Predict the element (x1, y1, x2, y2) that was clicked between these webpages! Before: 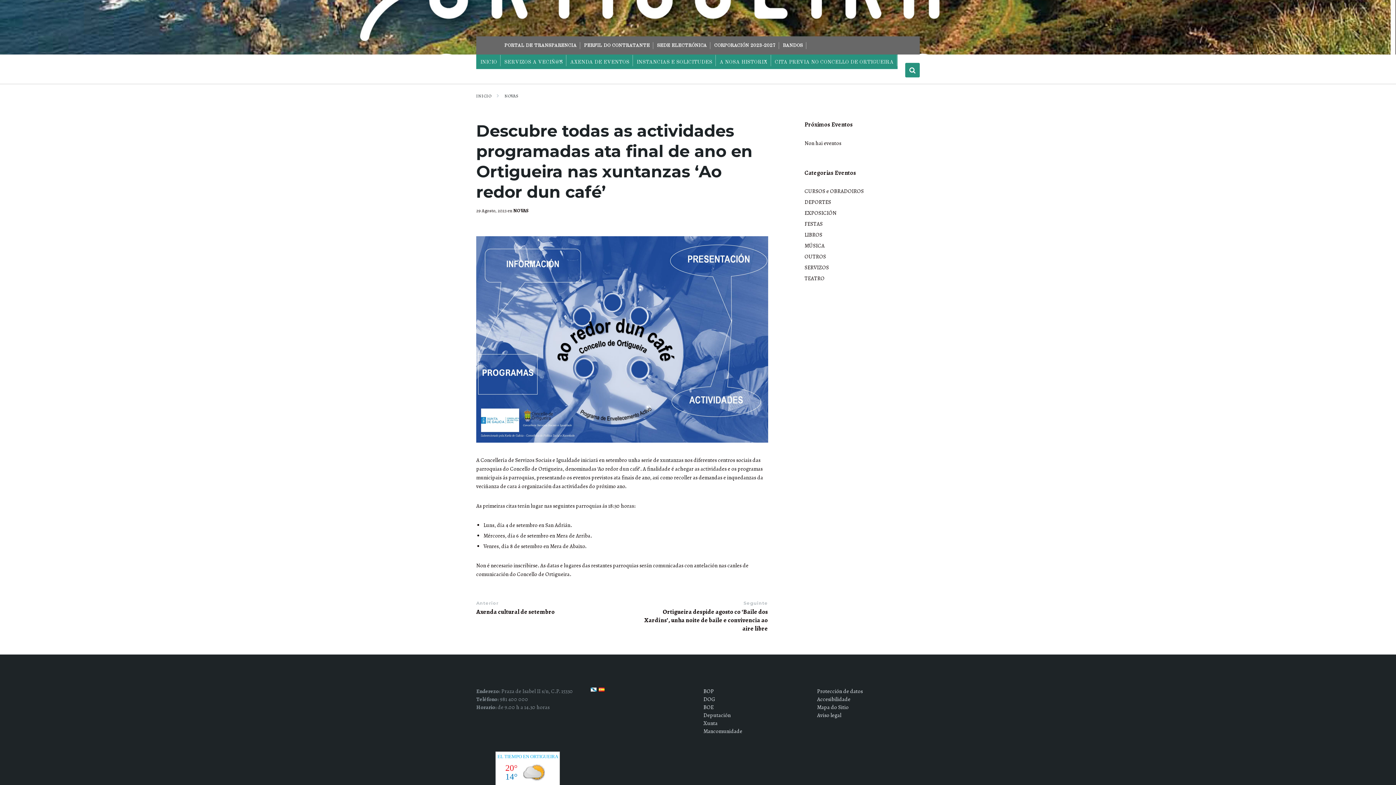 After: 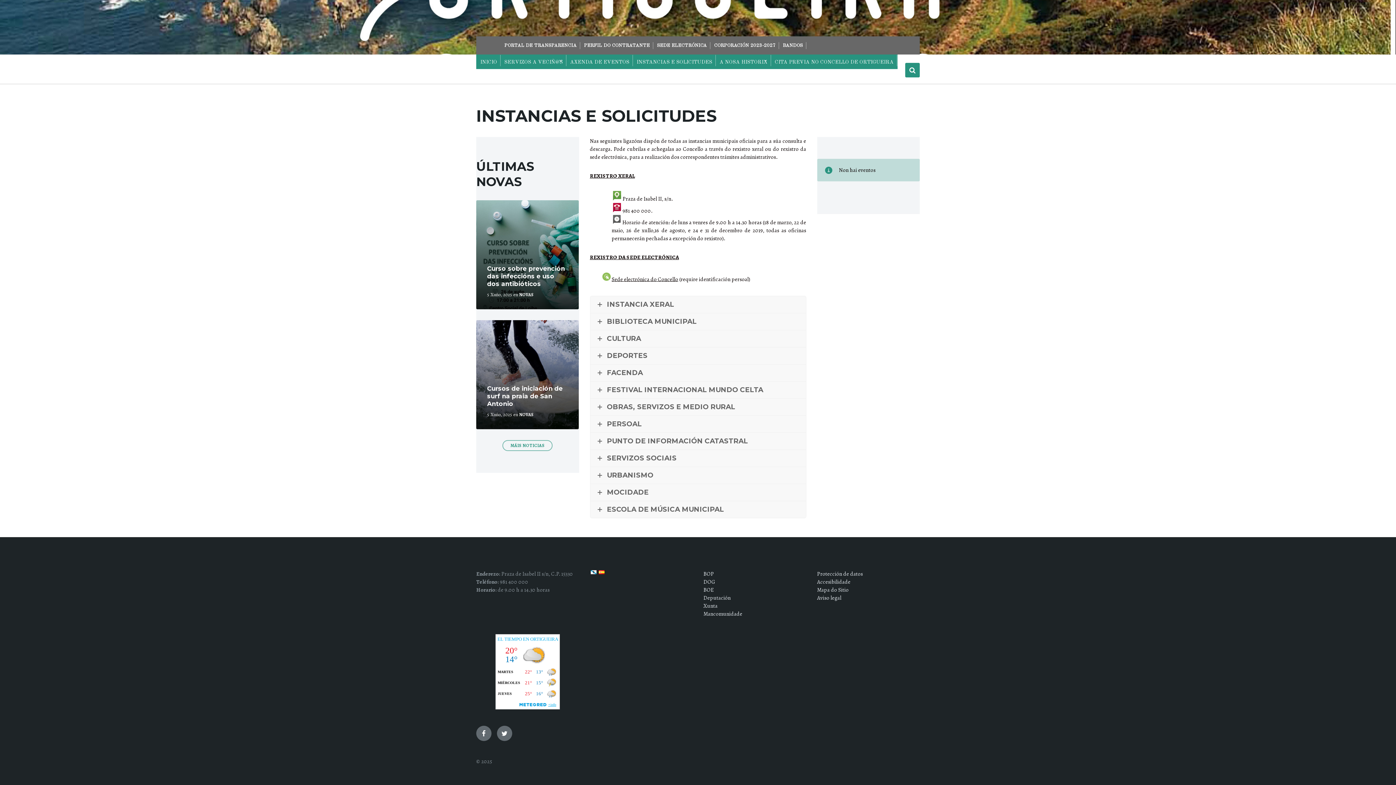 Action: label: INSTANCIAS E SOLICITUDES bbox: (633, 54, 716, 66)